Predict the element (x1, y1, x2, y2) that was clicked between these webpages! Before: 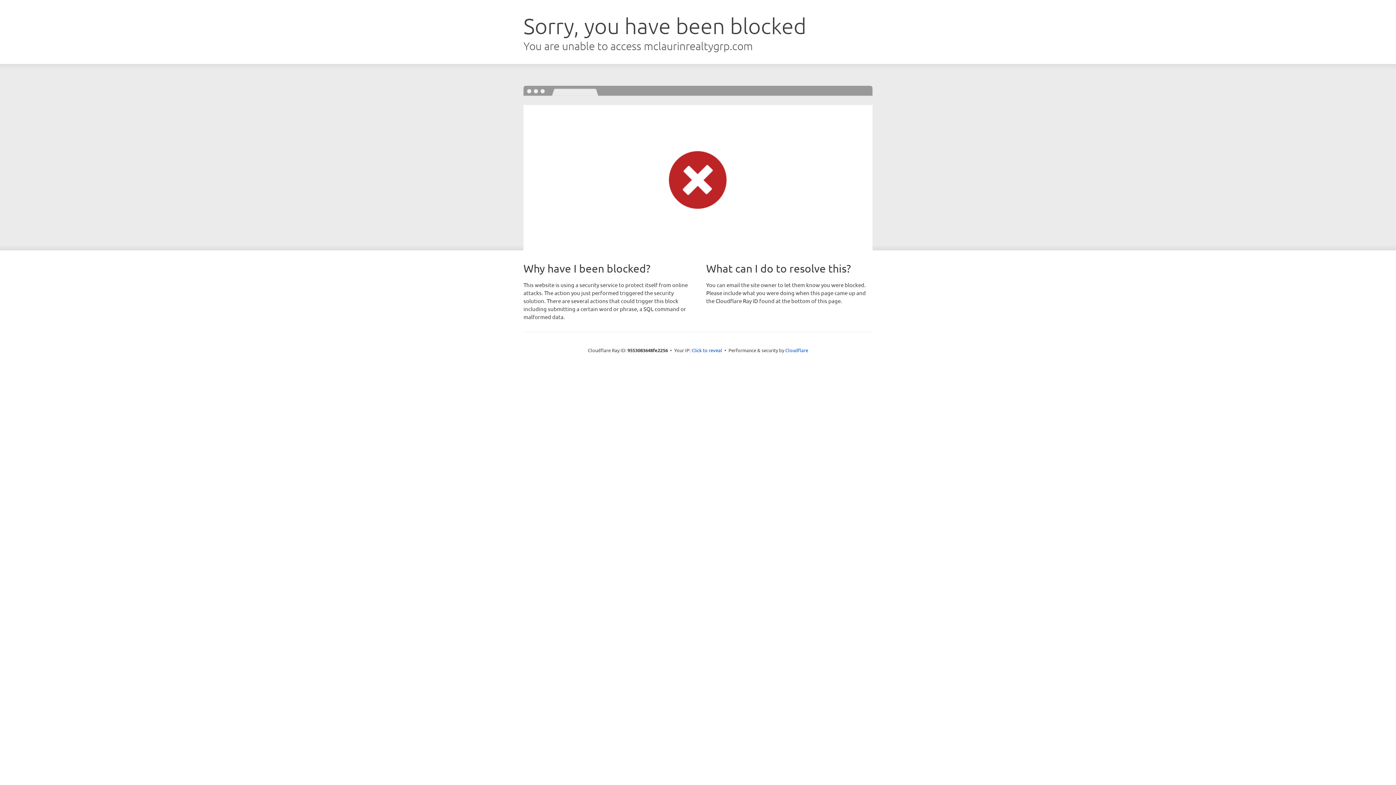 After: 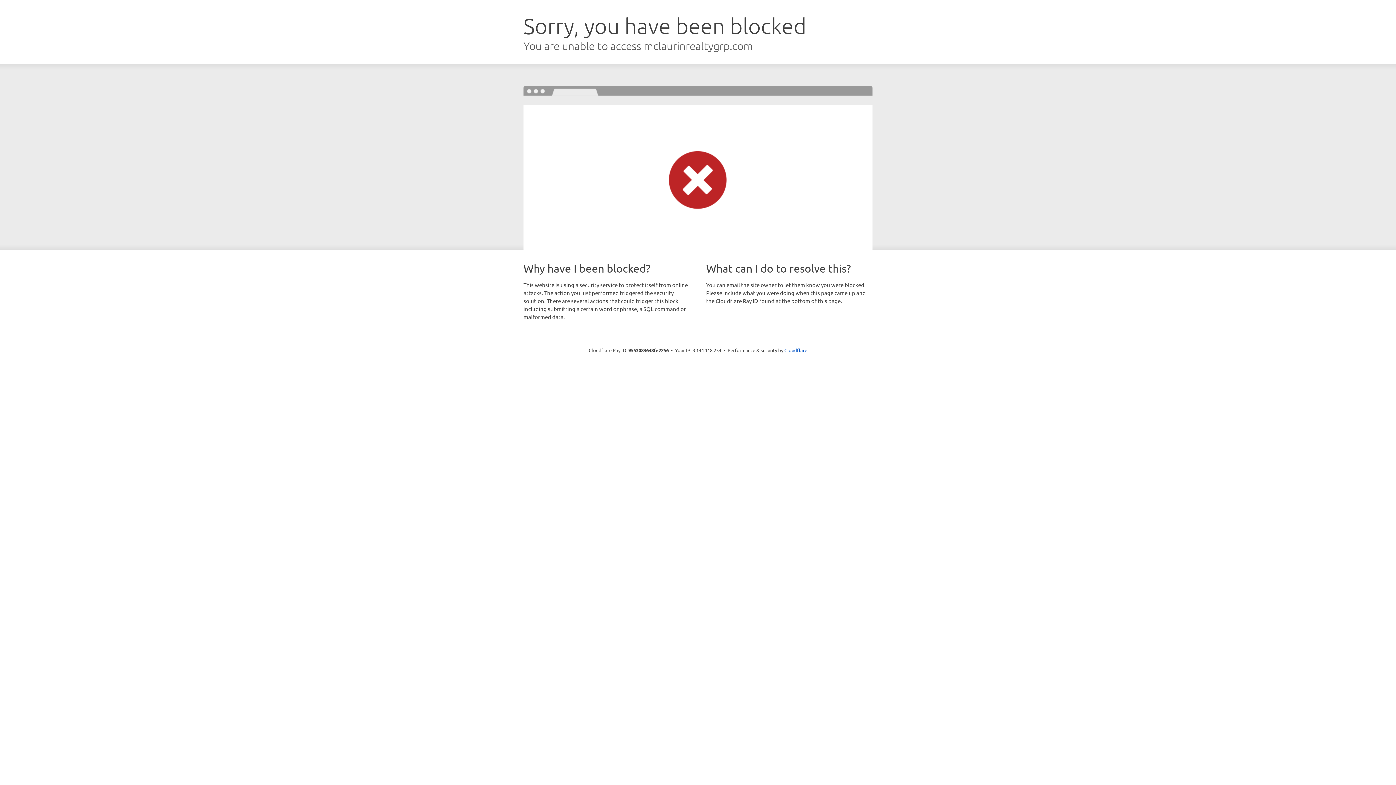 Action: bbox: (691, 346, 722, 353) label: Click to reveal